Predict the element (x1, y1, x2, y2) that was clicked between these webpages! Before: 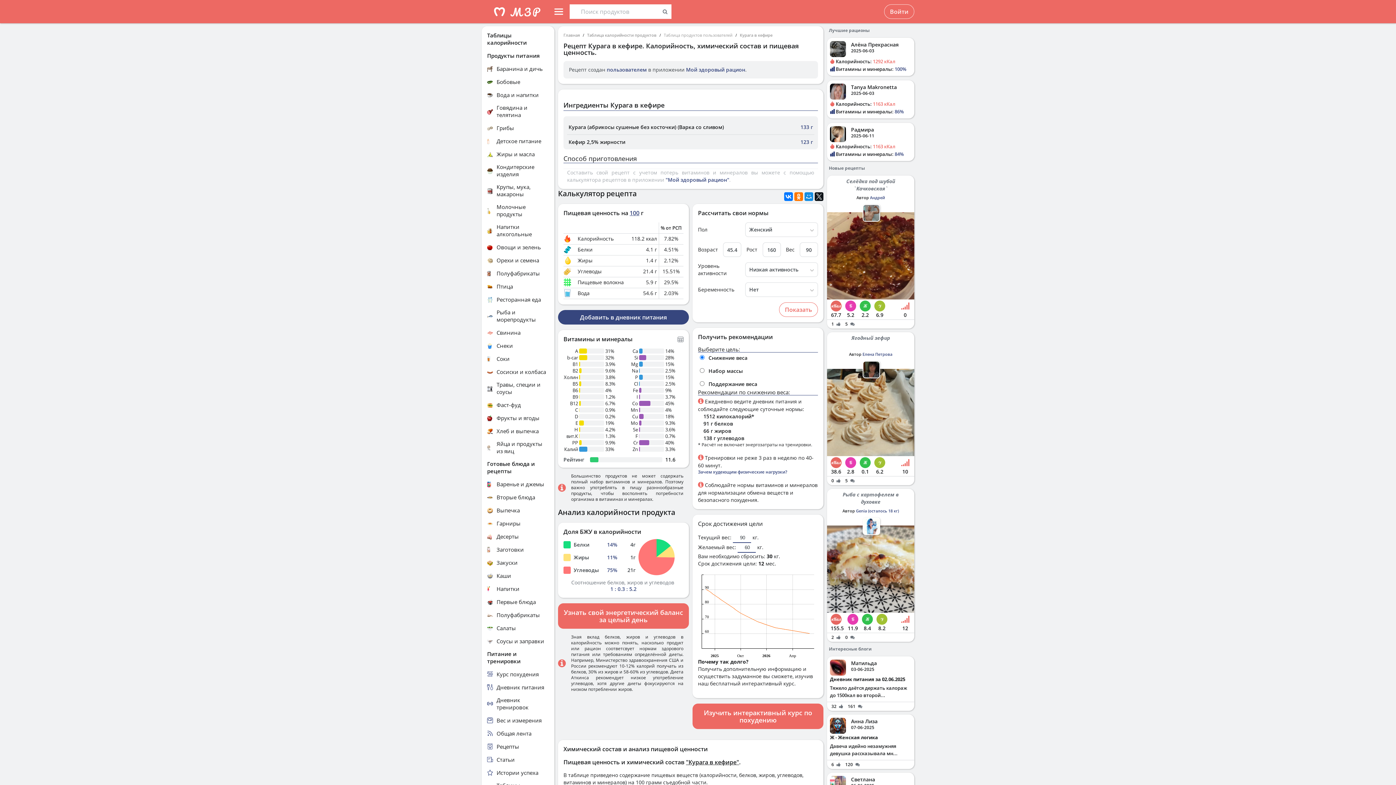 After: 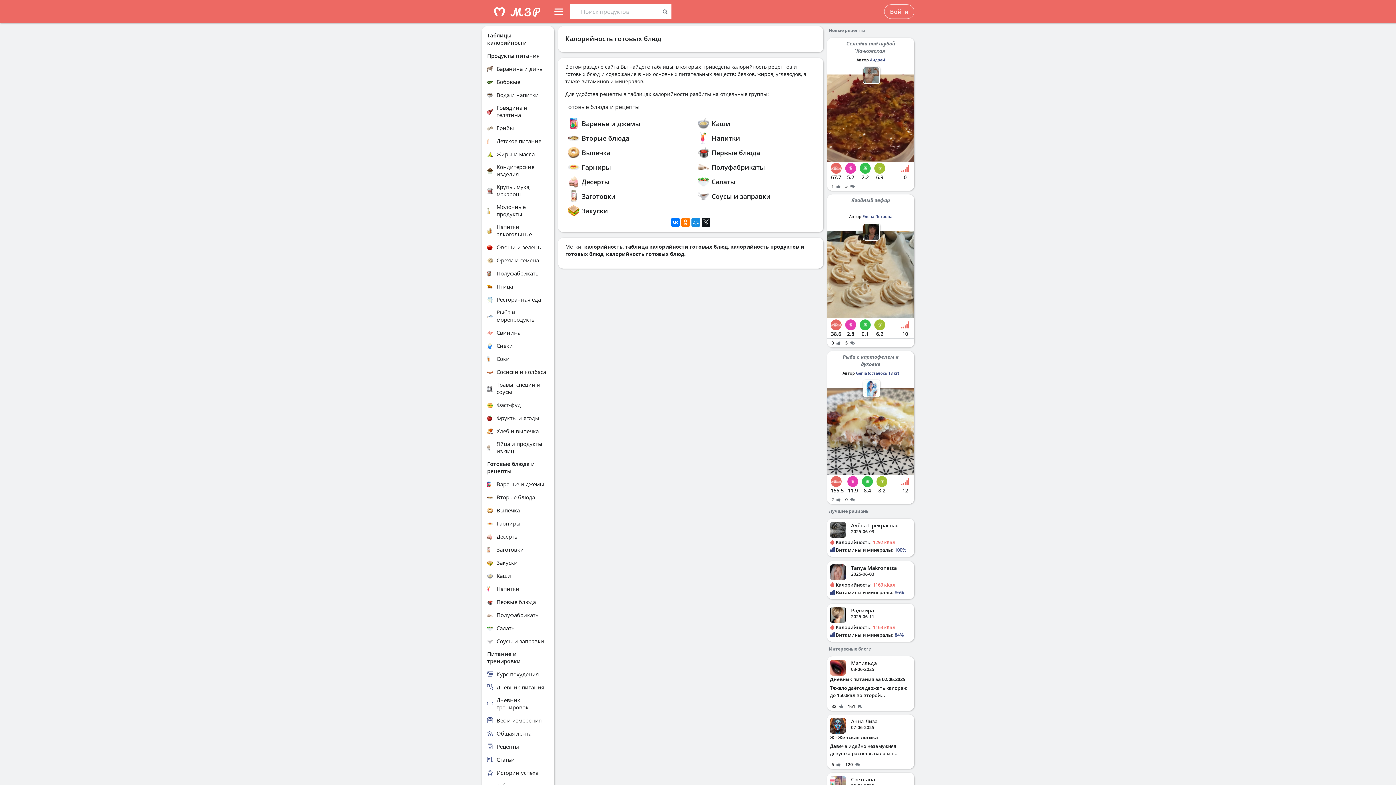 Action: label: Готовые блюда и рецепты bbox: (487, 460, 549, 474)